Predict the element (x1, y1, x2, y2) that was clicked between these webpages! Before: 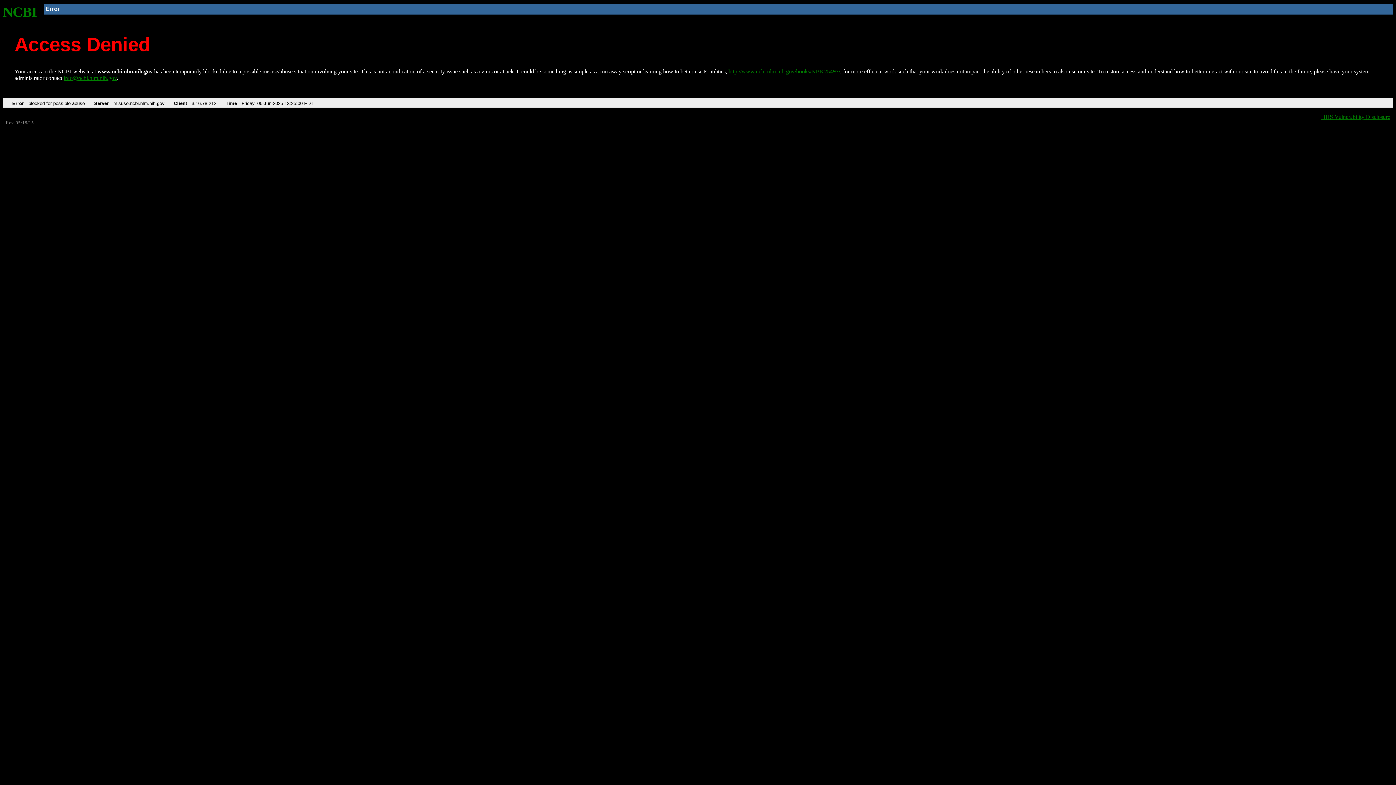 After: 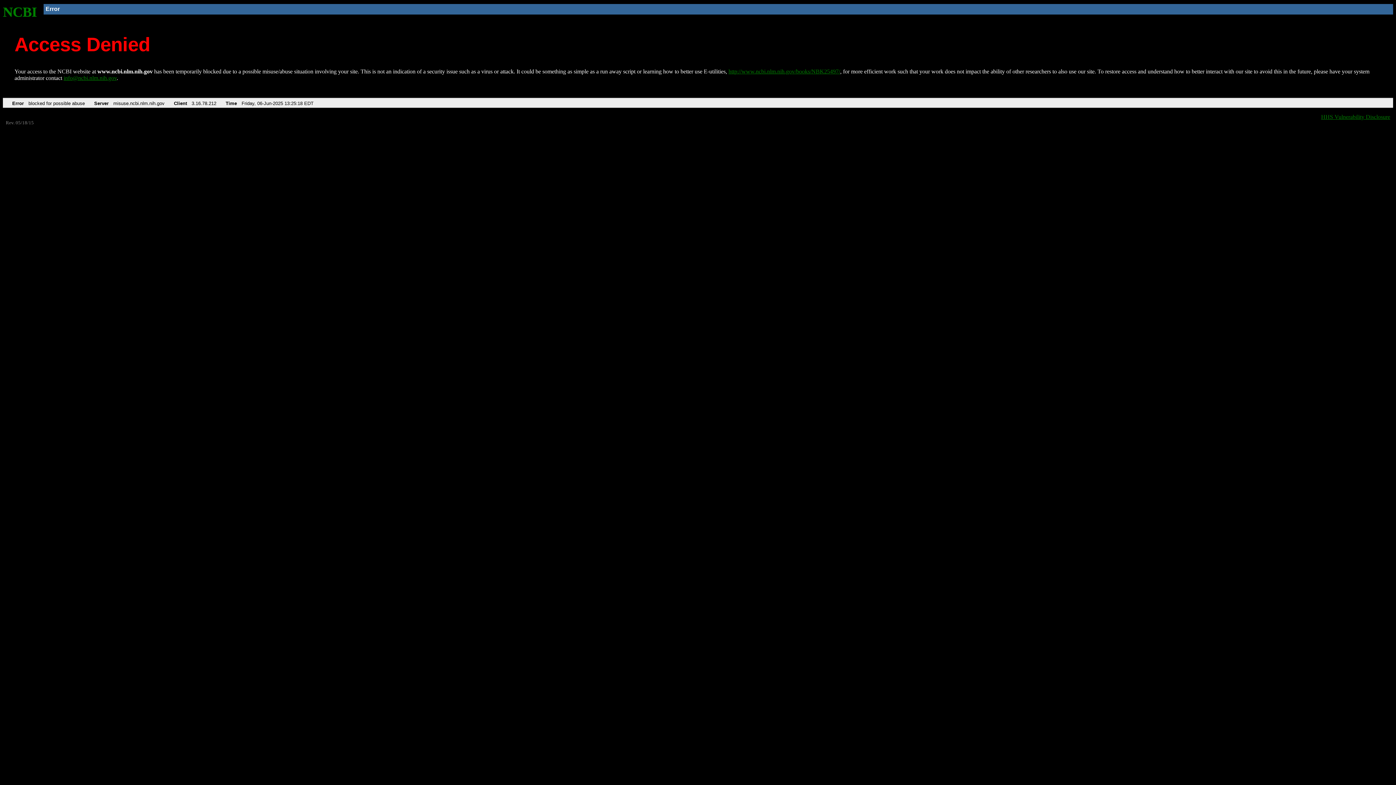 Action: label: NCBI bbox: (2, 4, 37, 19)